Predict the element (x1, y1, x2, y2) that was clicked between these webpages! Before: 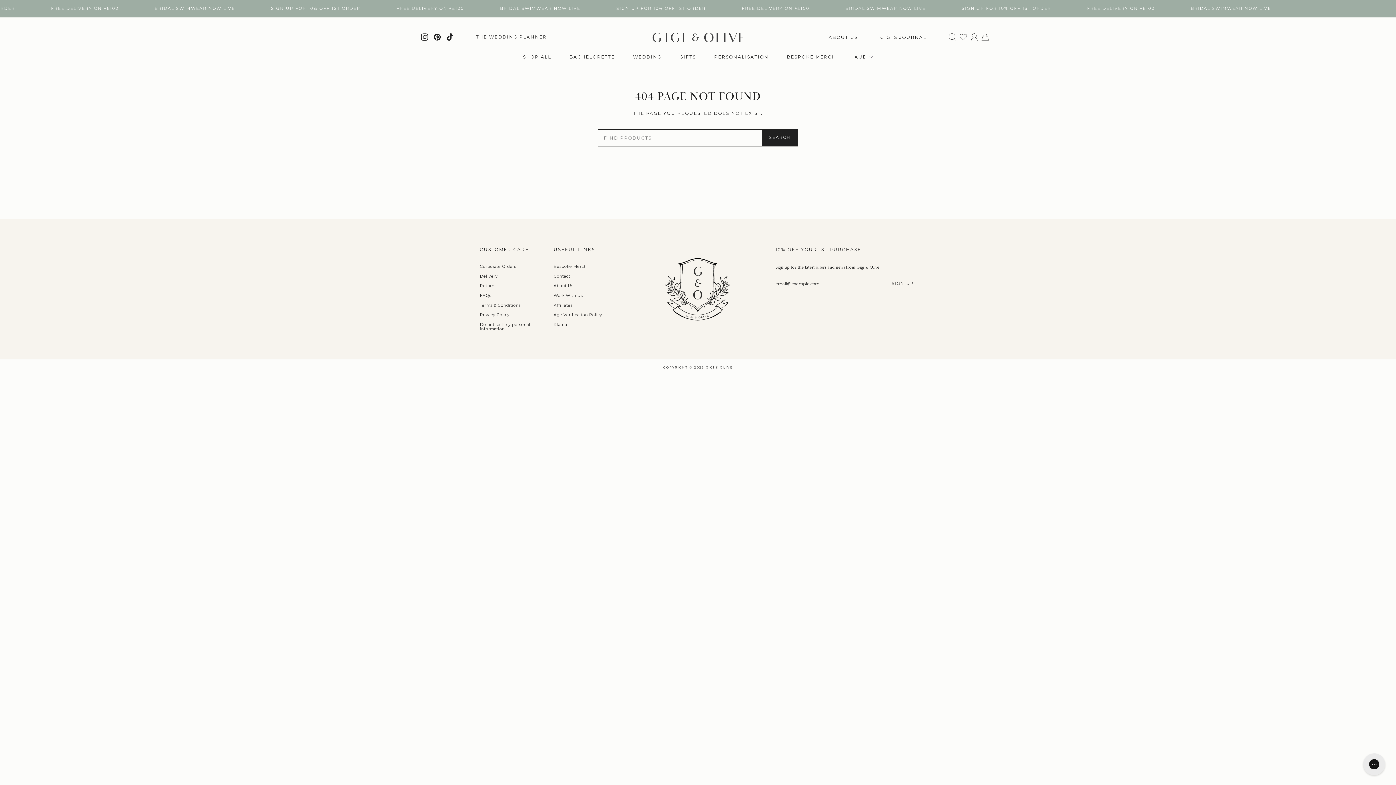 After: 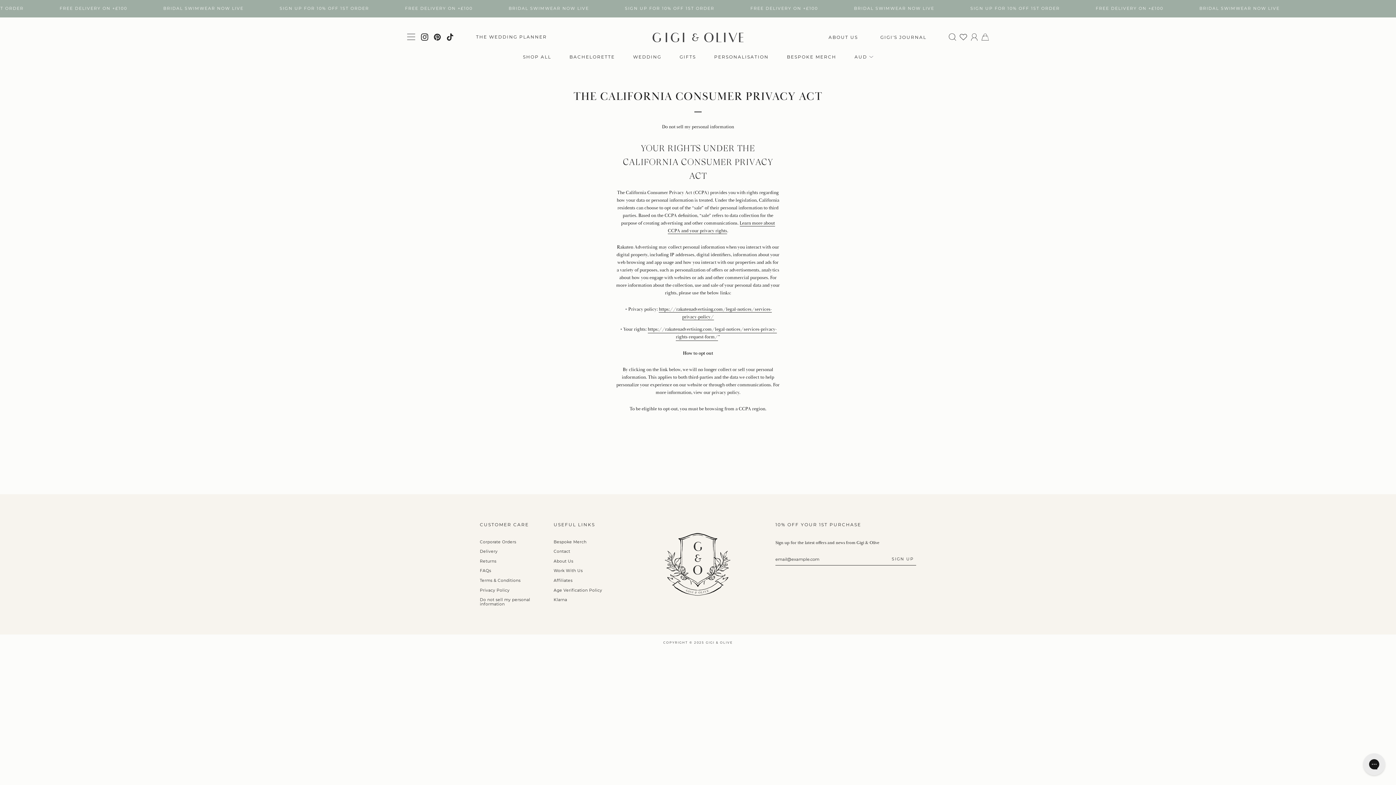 Action: label: Do not sell my personal information bbox: (480, 322, 530, 333)